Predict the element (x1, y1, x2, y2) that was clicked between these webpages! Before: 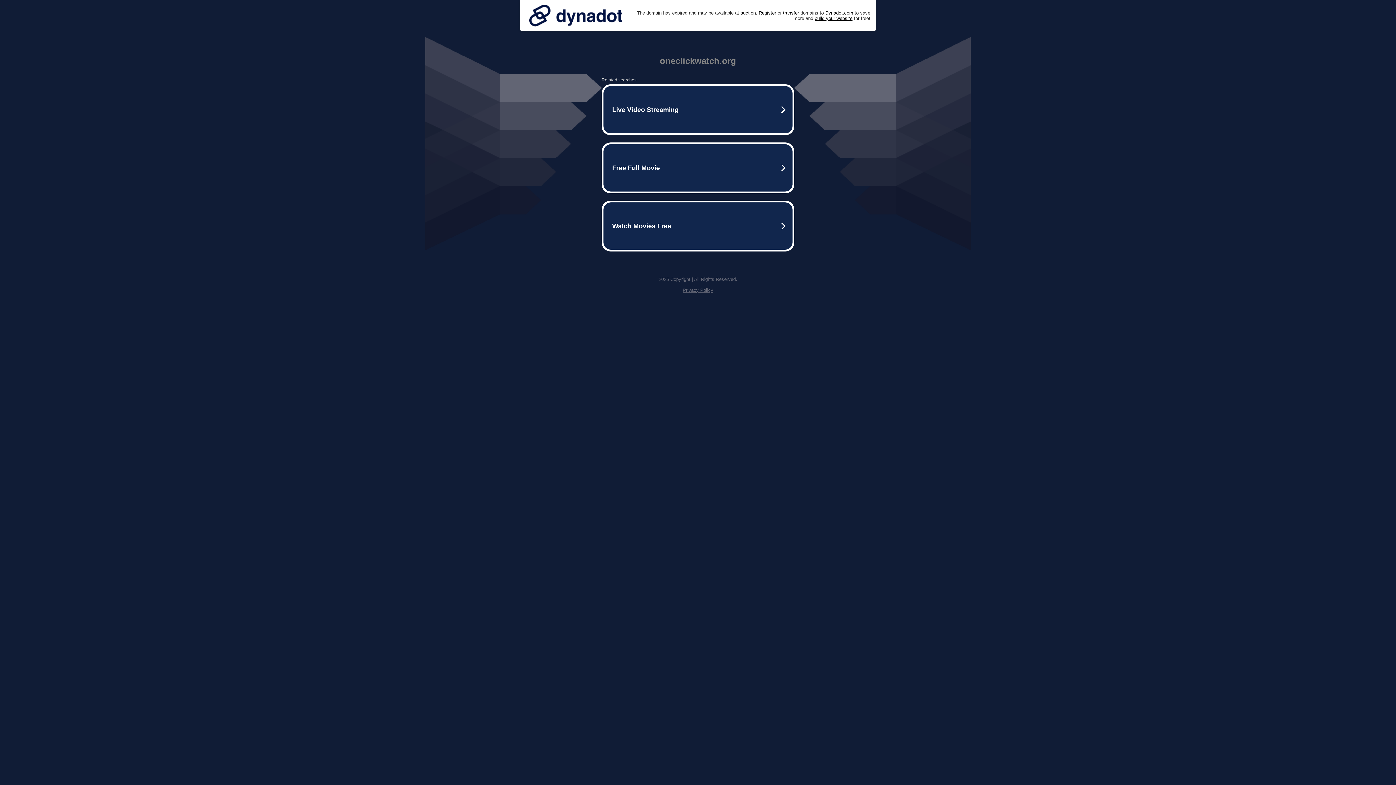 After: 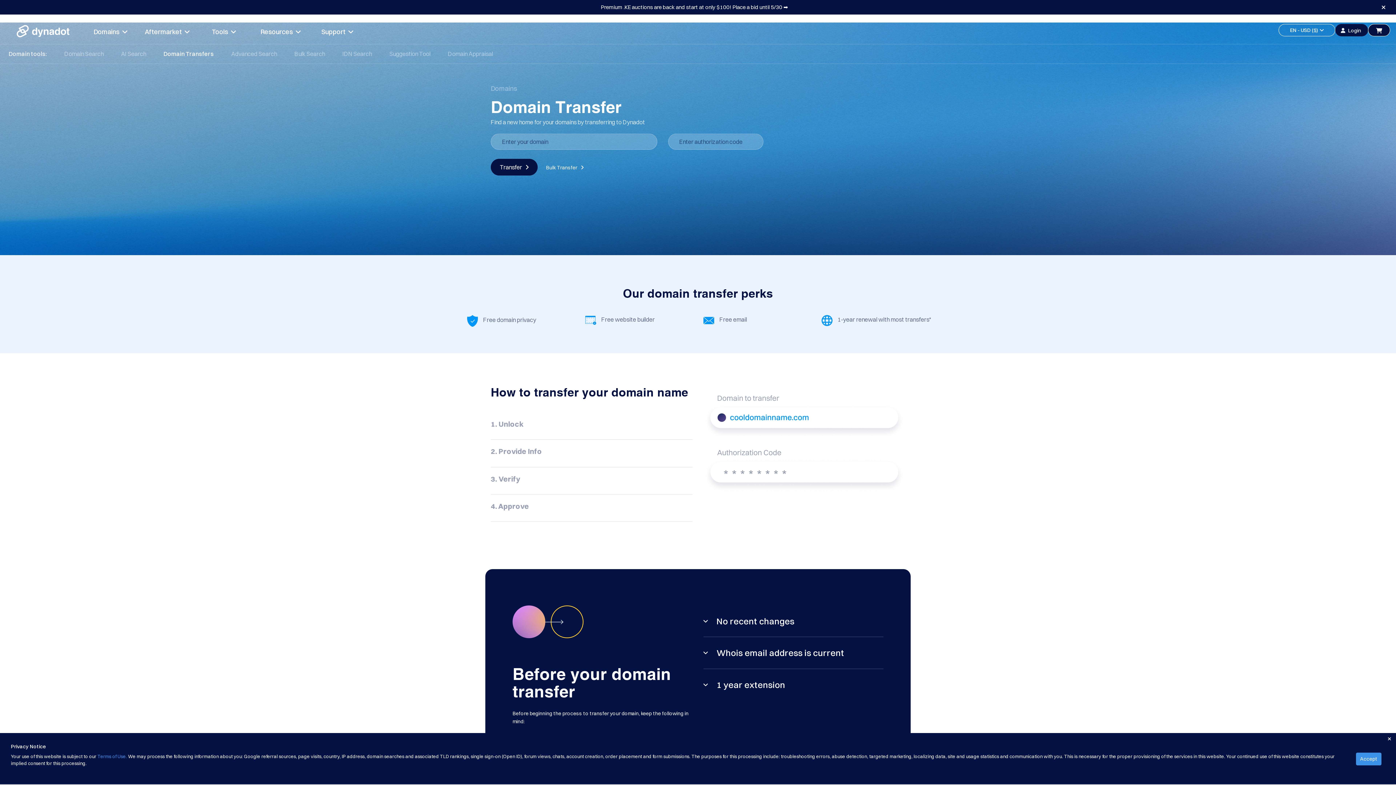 Action: bbox: (783, 10, 799, 15) label: transfer